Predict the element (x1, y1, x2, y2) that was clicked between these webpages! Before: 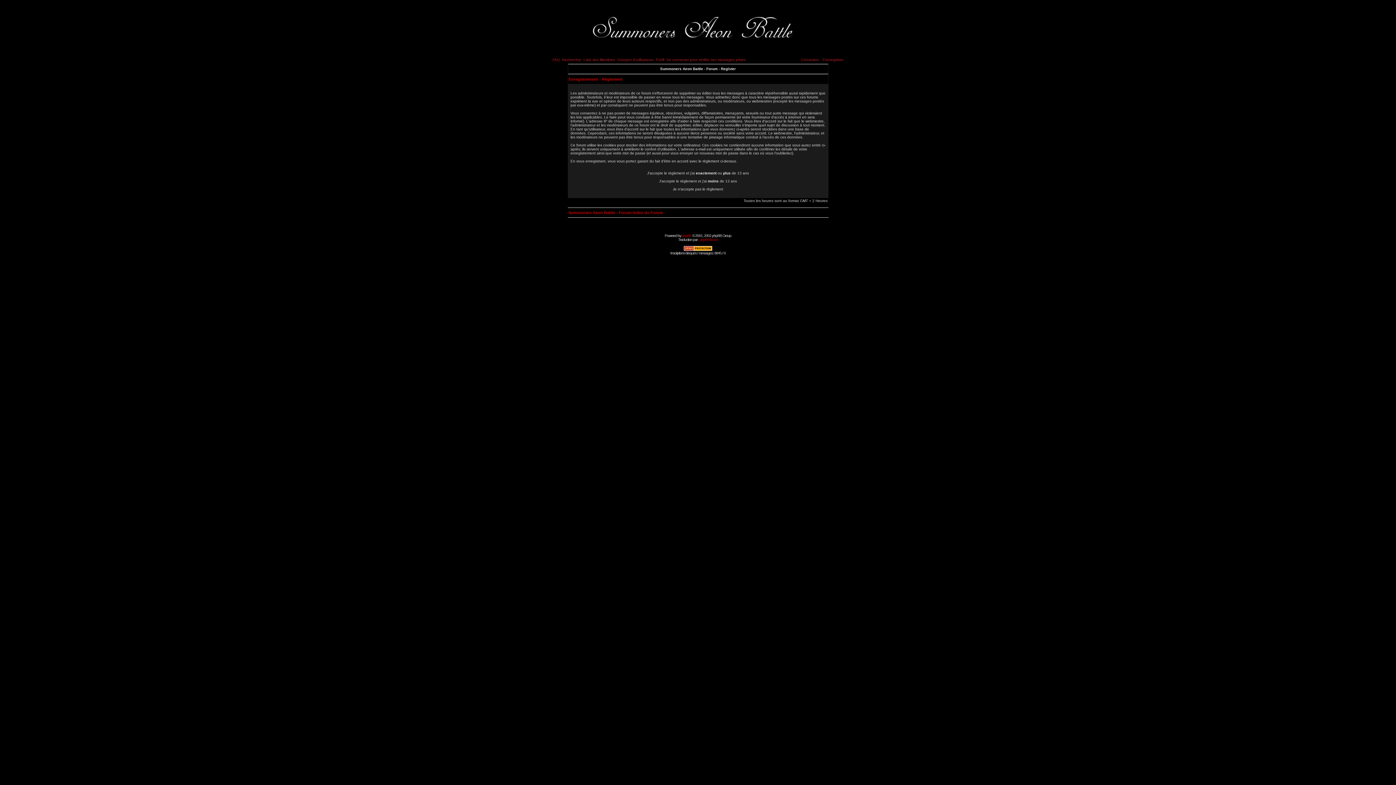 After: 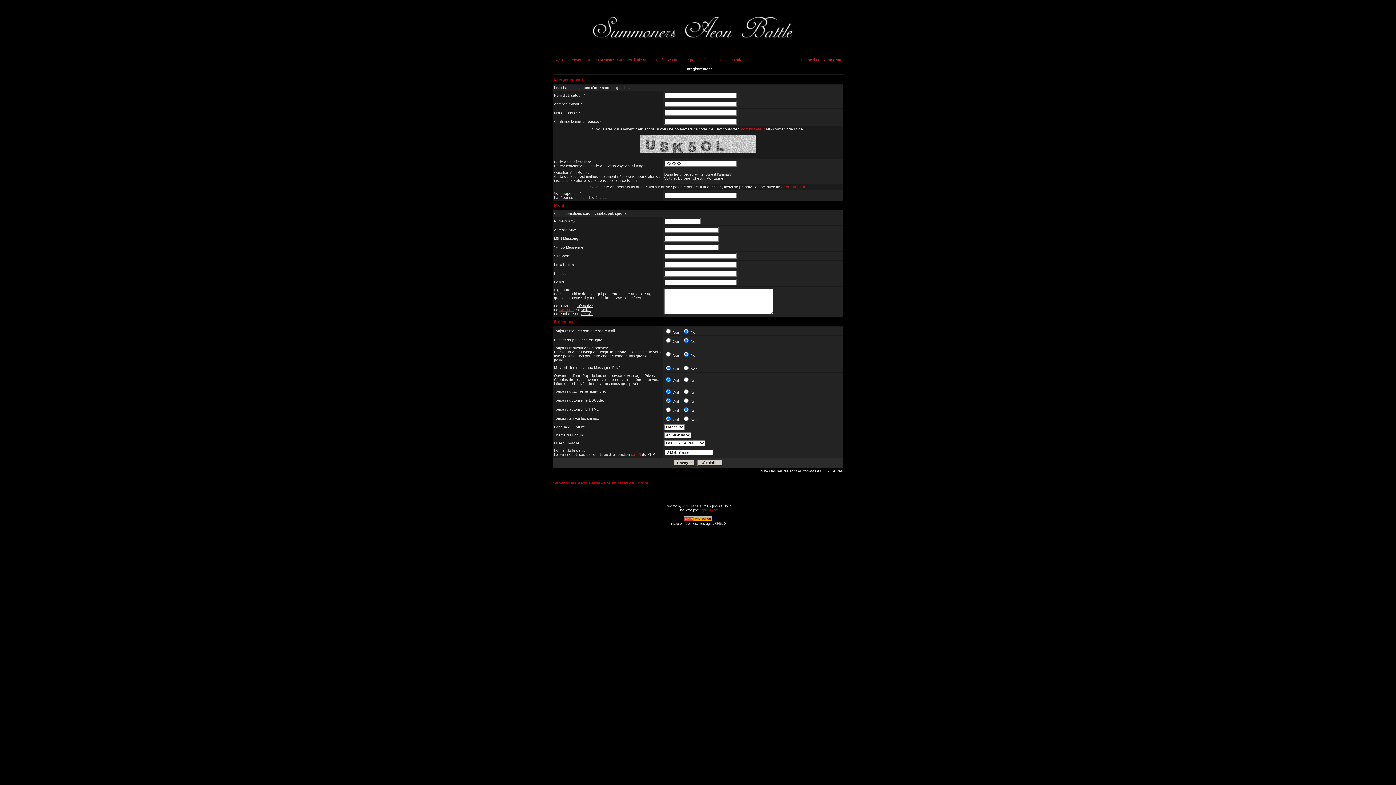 Action: bbox: (659, 179, 737, 183) label: J'accepte le règlement et j'ai moins de 13 ans